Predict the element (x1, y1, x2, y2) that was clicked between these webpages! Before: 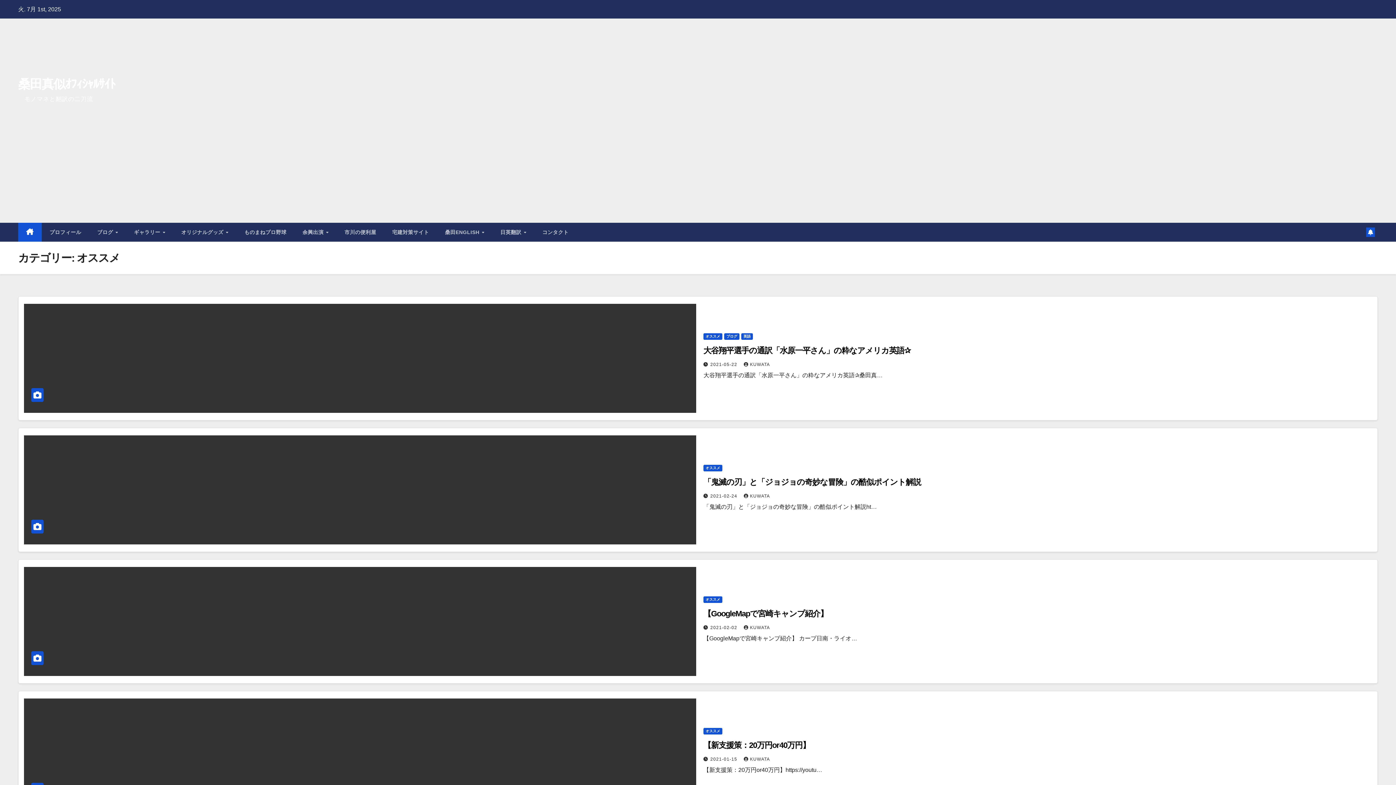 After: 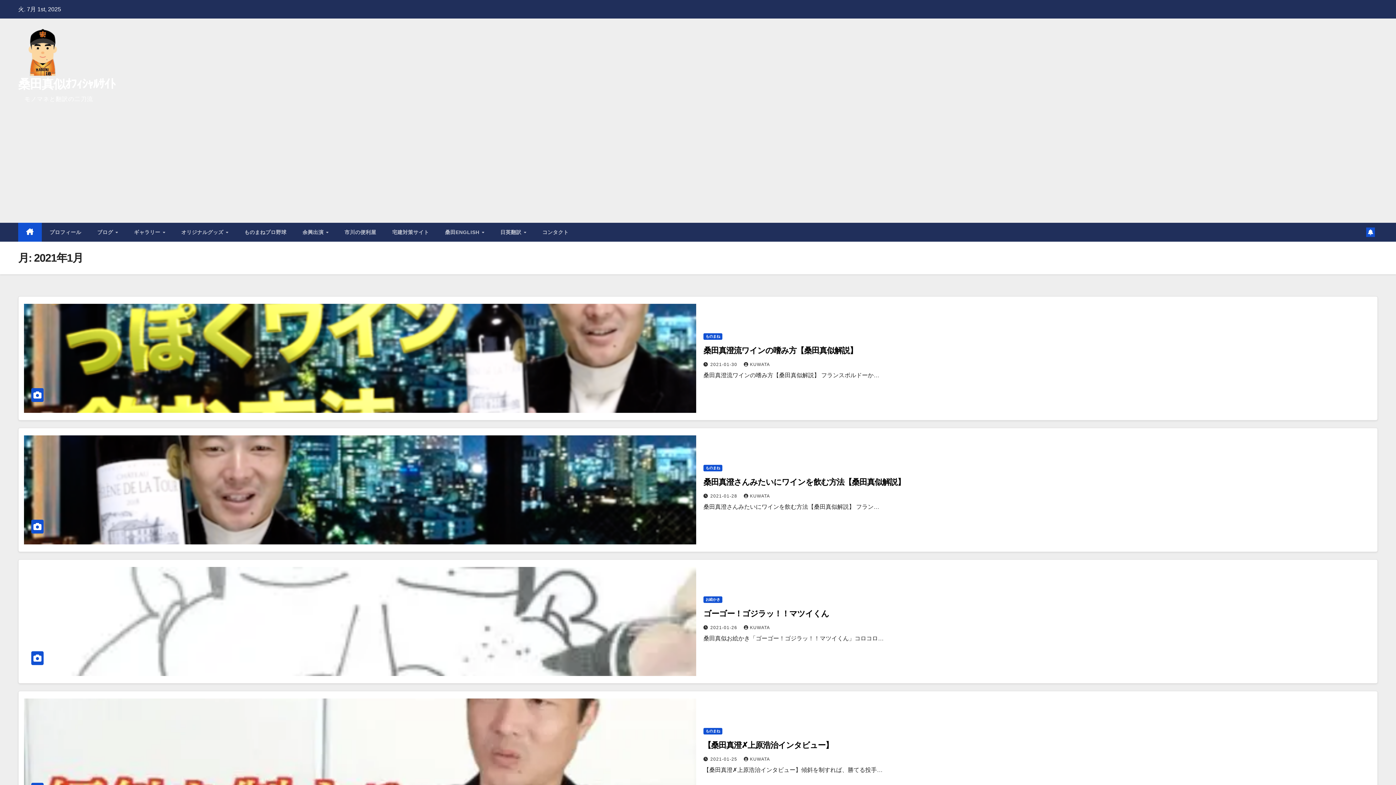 Action: bbox: (710, 647, 738, 652) label: 2021-01-15 